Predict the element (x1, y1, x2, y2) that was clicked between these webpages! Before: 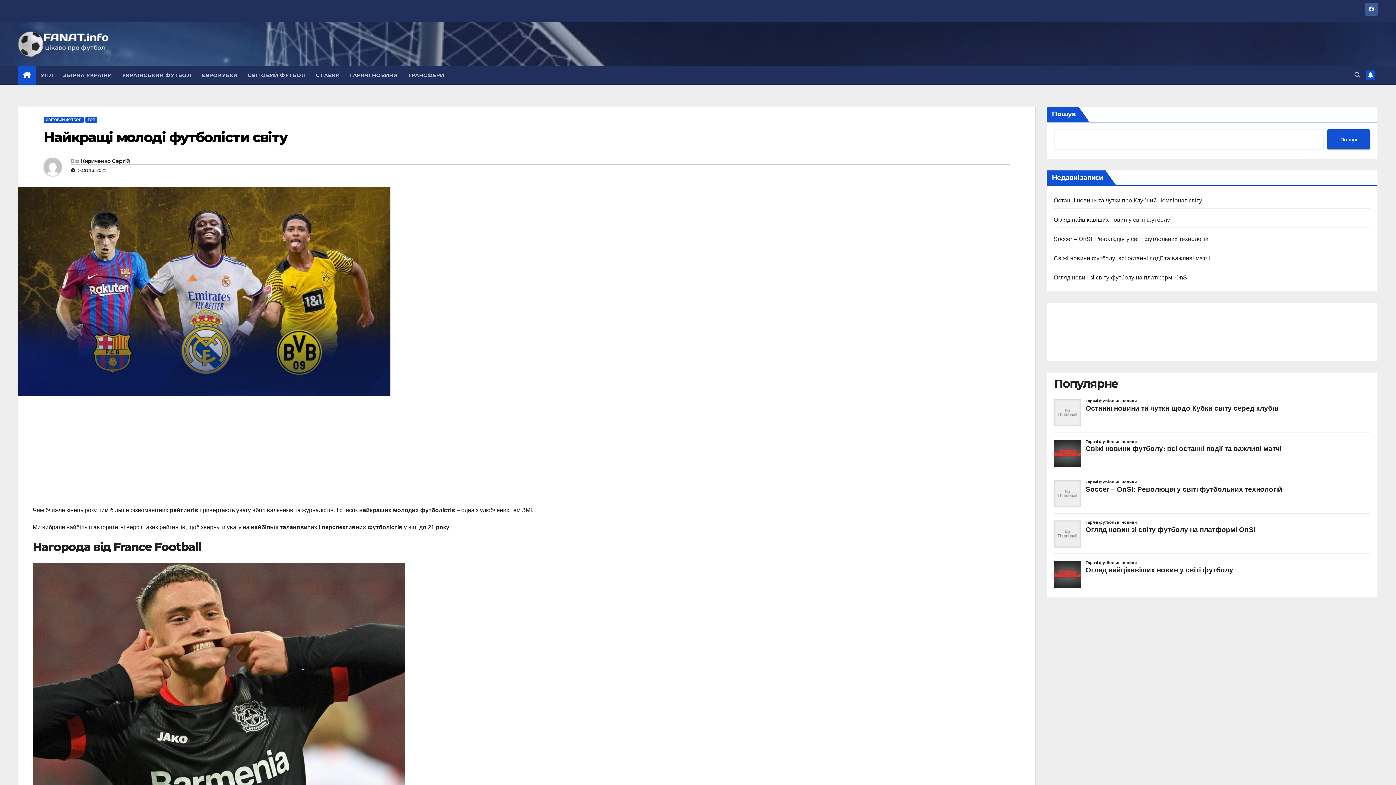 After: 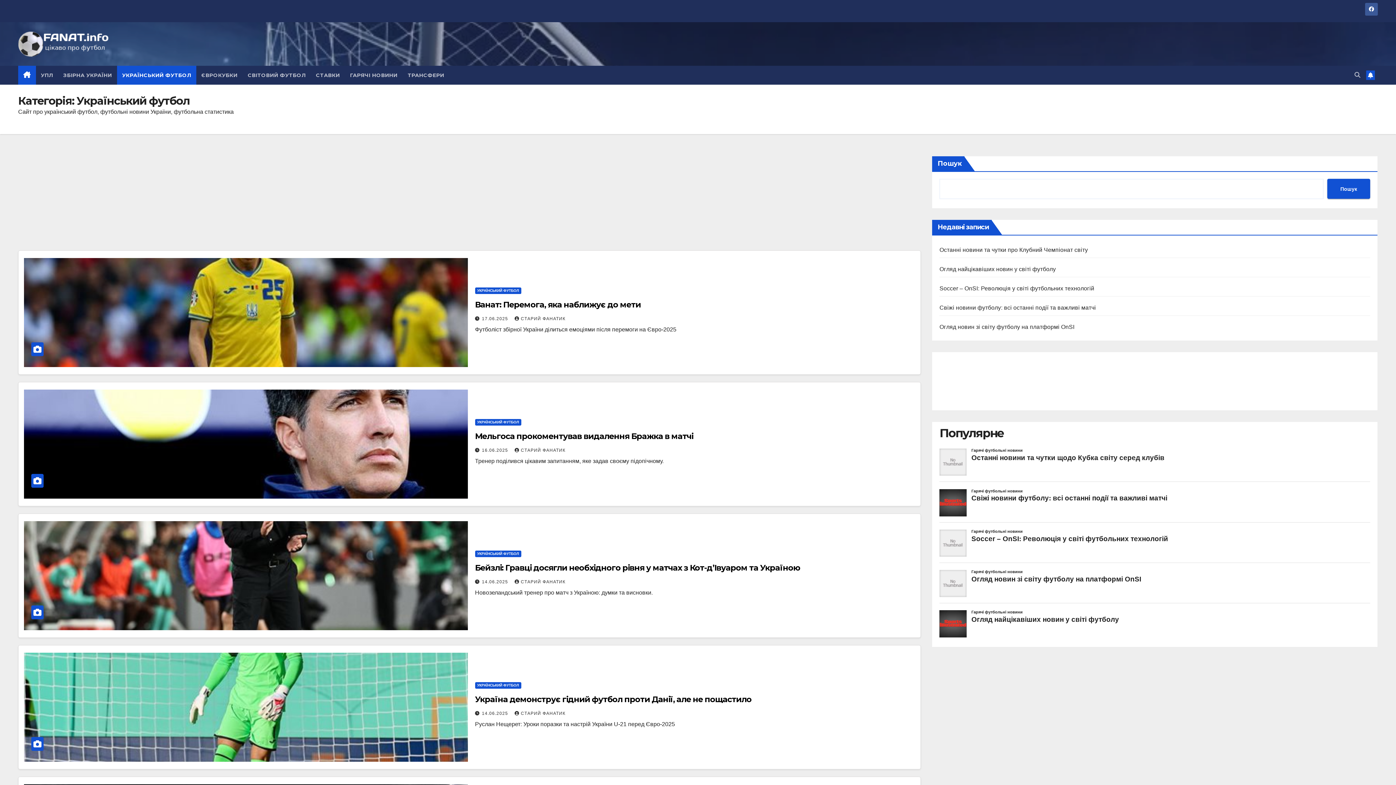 Action: bbox: (117, 65, 196, 84) label: УКРАЇНСЬКИЙ ФУТБОЛ